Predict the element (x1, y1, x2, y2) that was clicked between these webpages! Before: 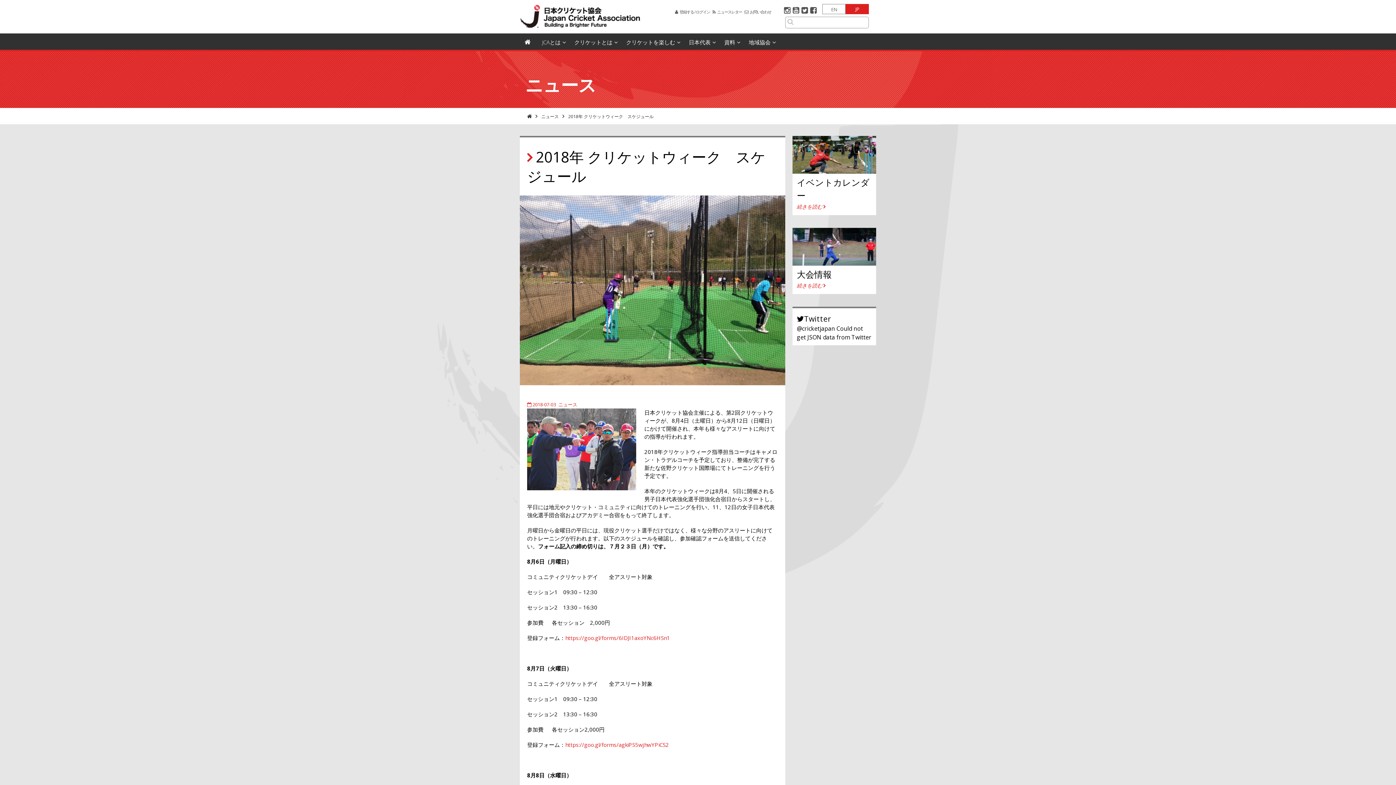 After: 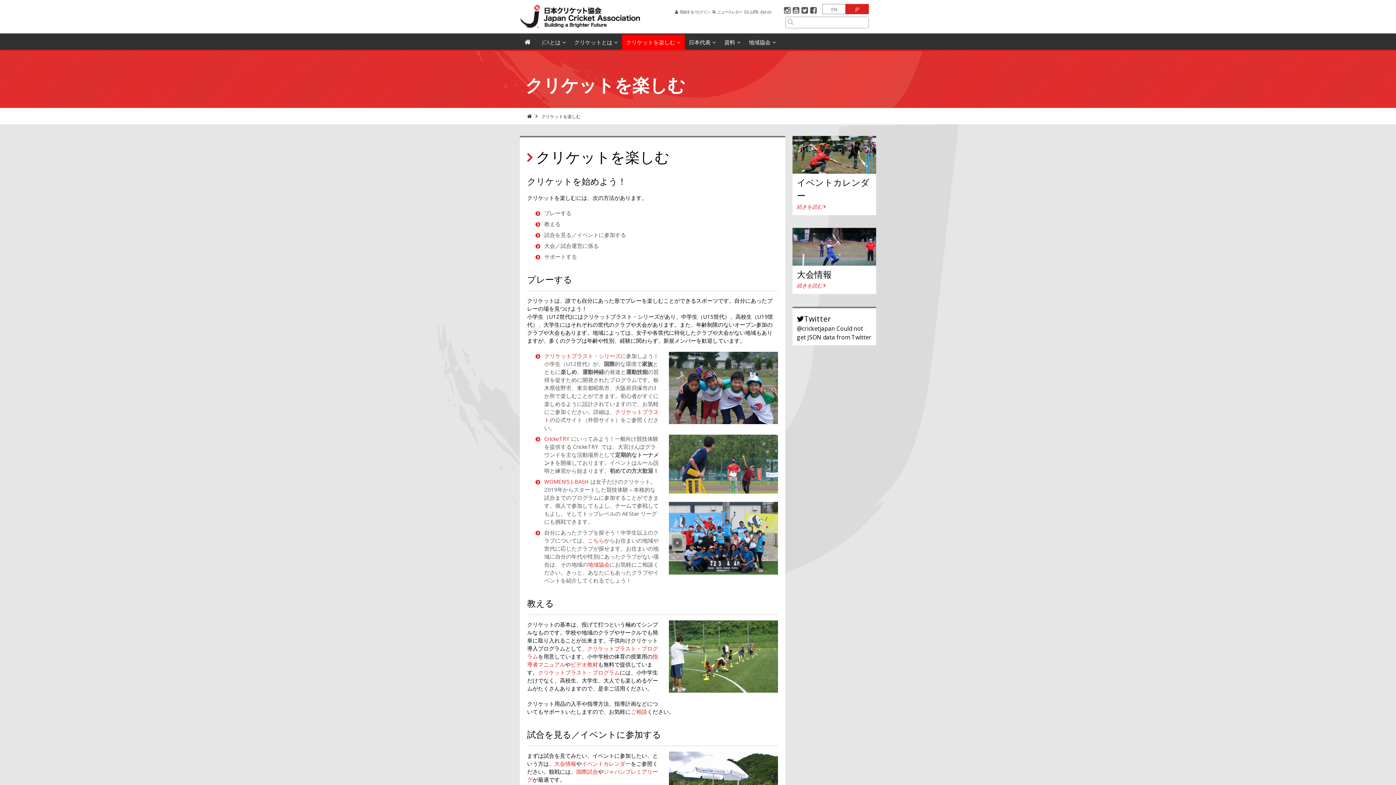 Action: bbox: (622, 34, 684, 49) label: クリケットを楽しむ